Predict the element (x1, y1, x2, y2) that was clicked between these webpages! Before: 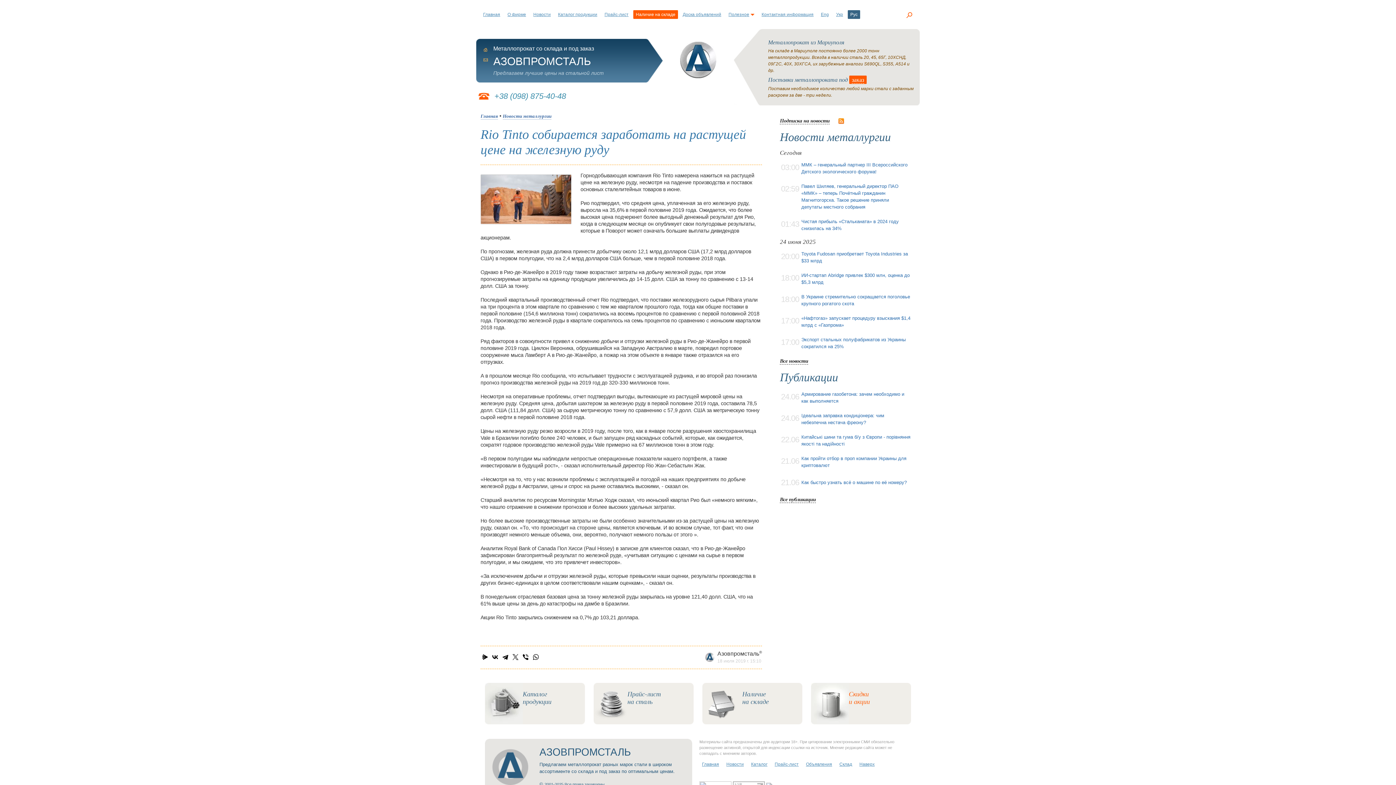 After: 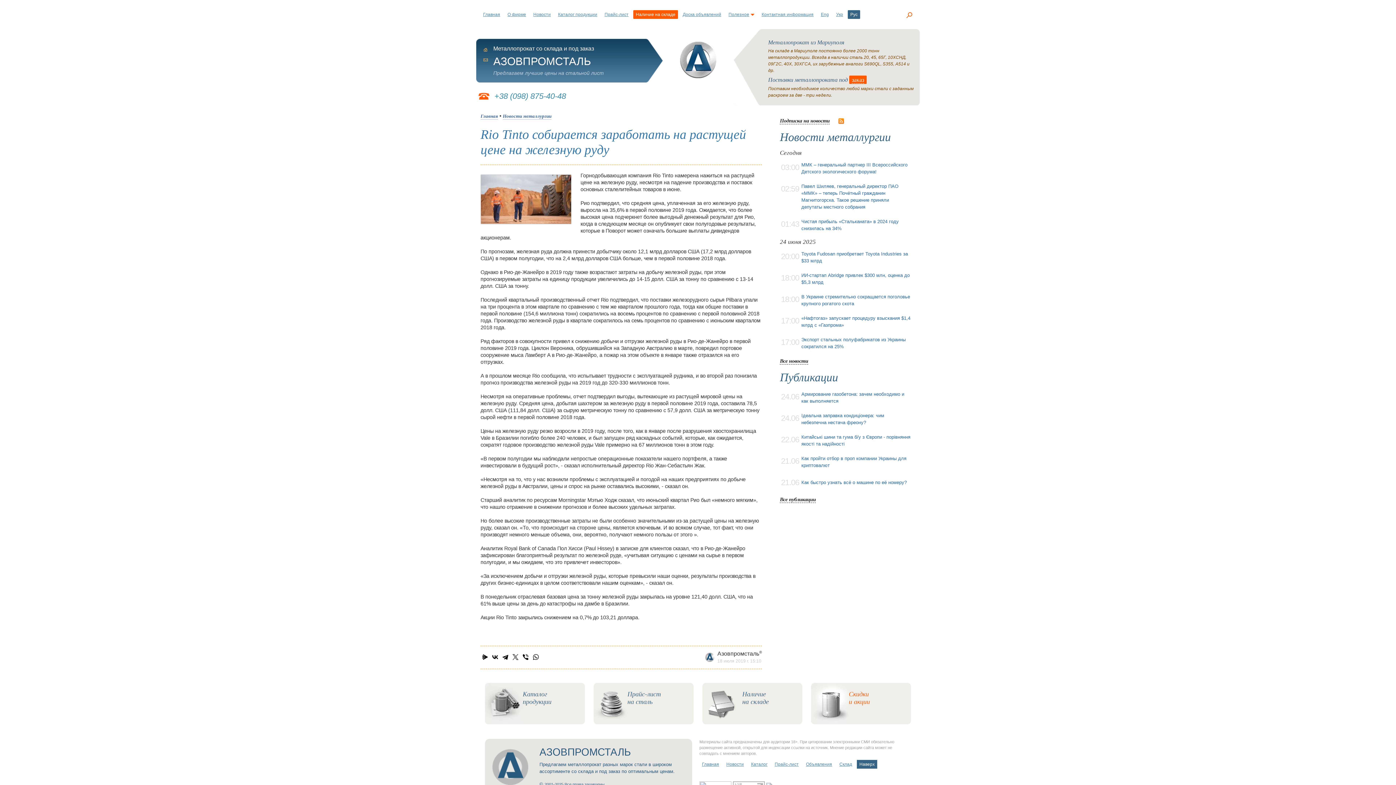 Action: label: Наверх bbox: (857, 760, 877, 769)